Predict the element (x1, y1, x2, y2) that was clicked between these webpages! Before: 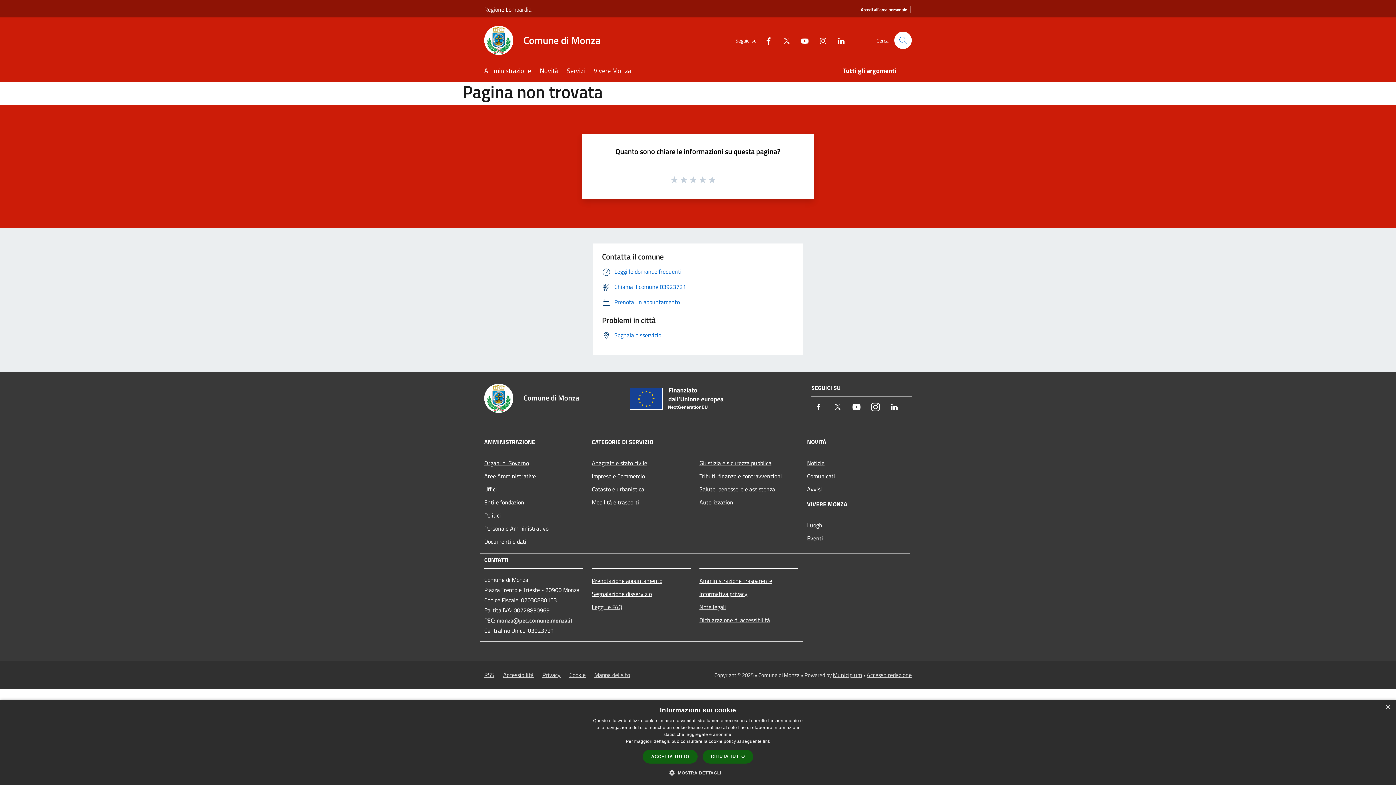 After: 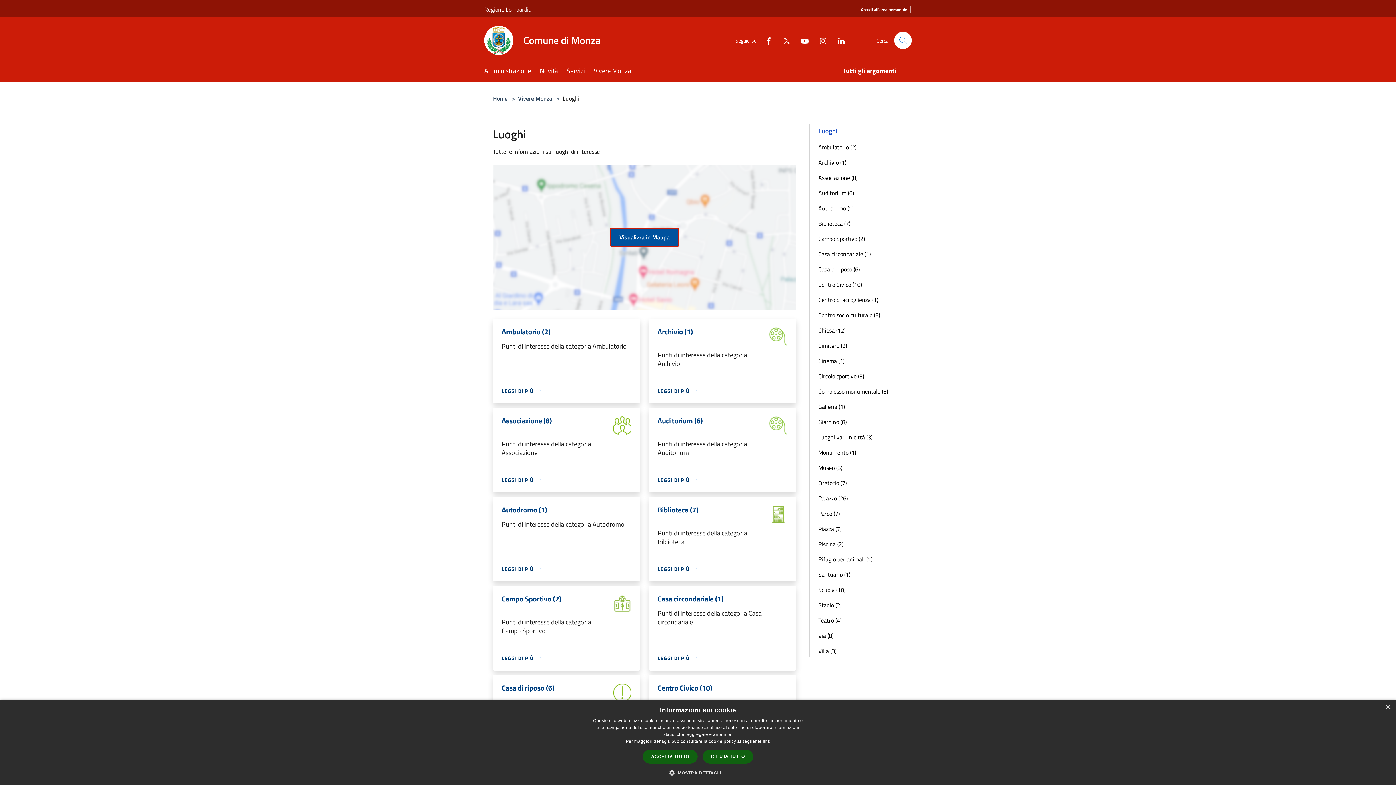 Action: label: Luoghi bbox: (807, 518, 906, 531)